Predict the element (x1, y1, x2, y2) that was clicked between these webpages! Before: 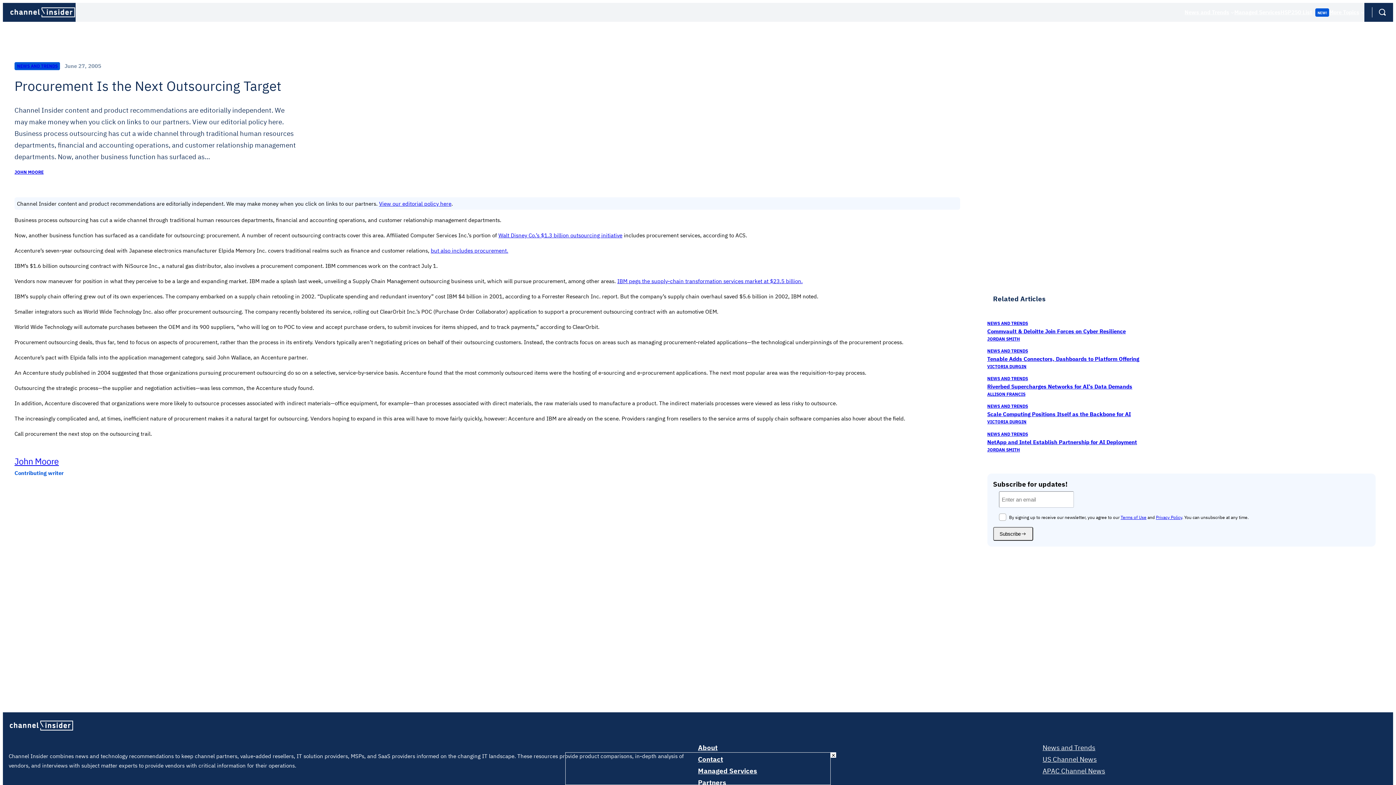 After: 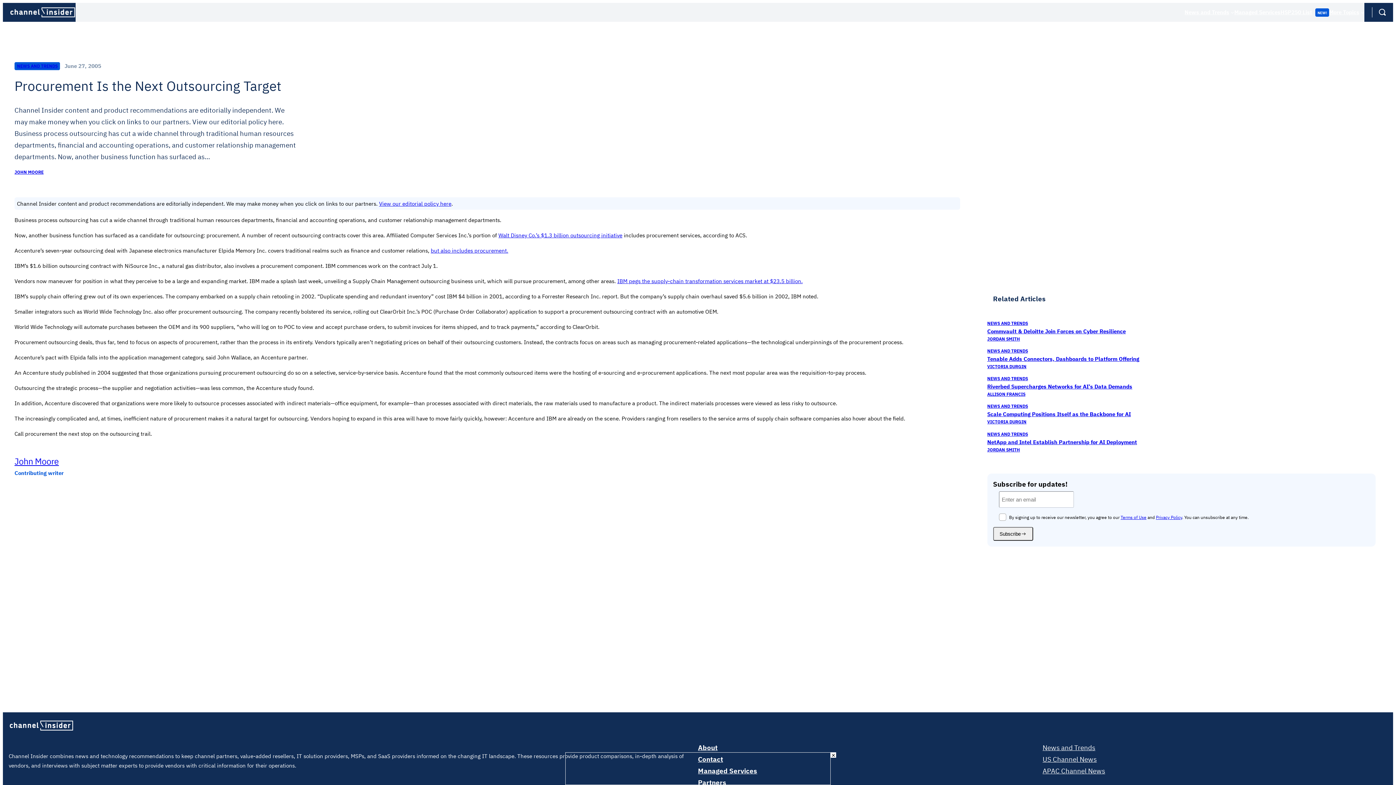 Action: label: View our editorial policy here bbox: (379, 200, 451, 207)